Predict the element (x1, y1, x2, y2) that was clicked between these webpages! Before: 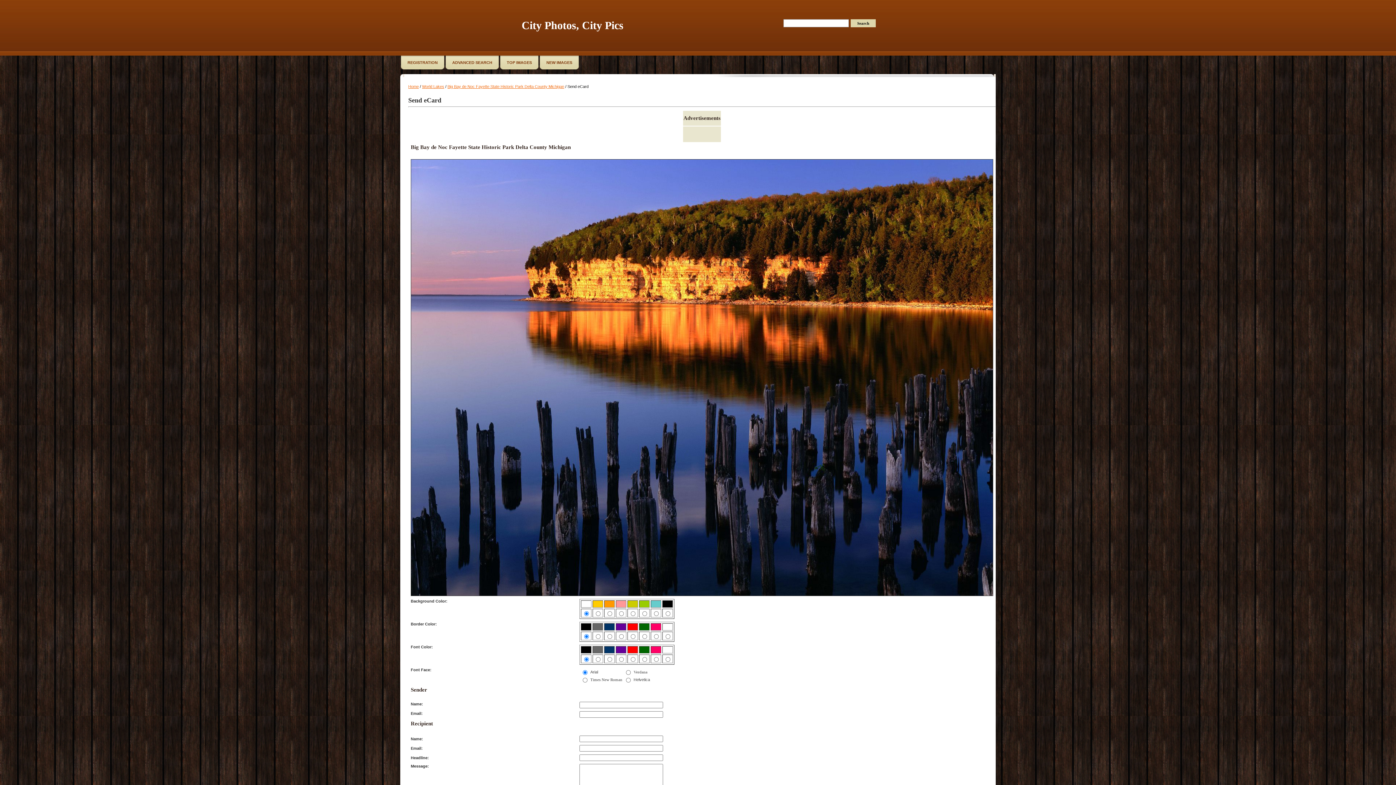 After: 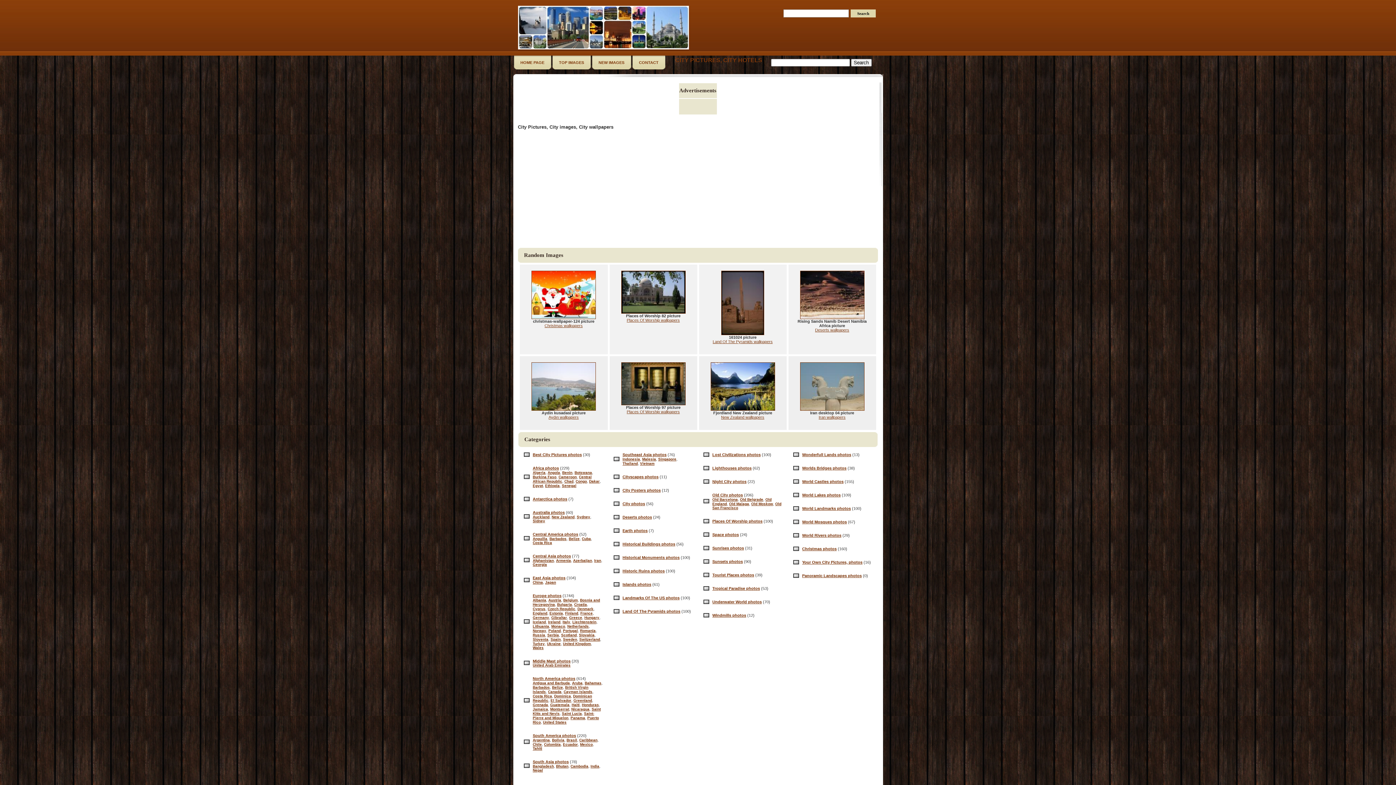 Action: bbox: (408, 84, 418, 88) label: Home